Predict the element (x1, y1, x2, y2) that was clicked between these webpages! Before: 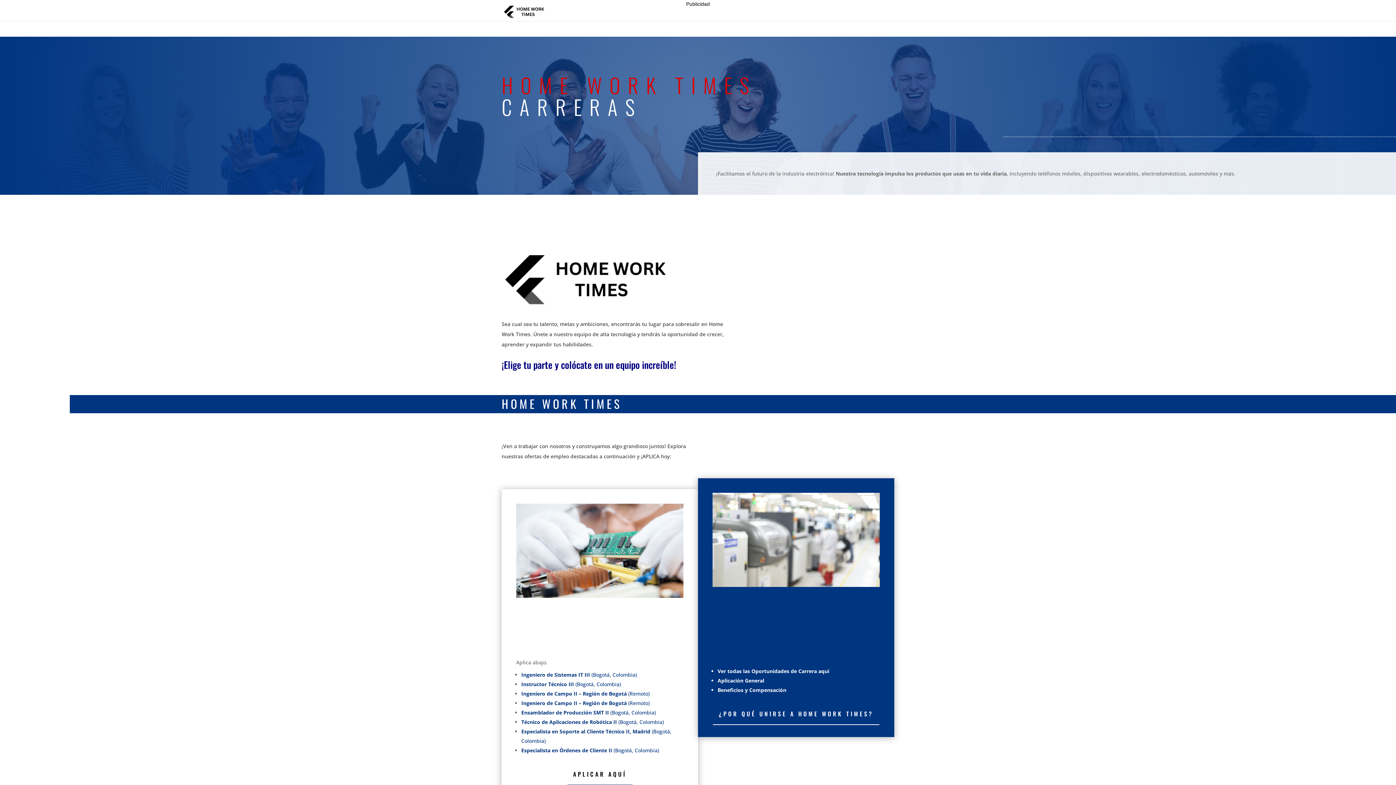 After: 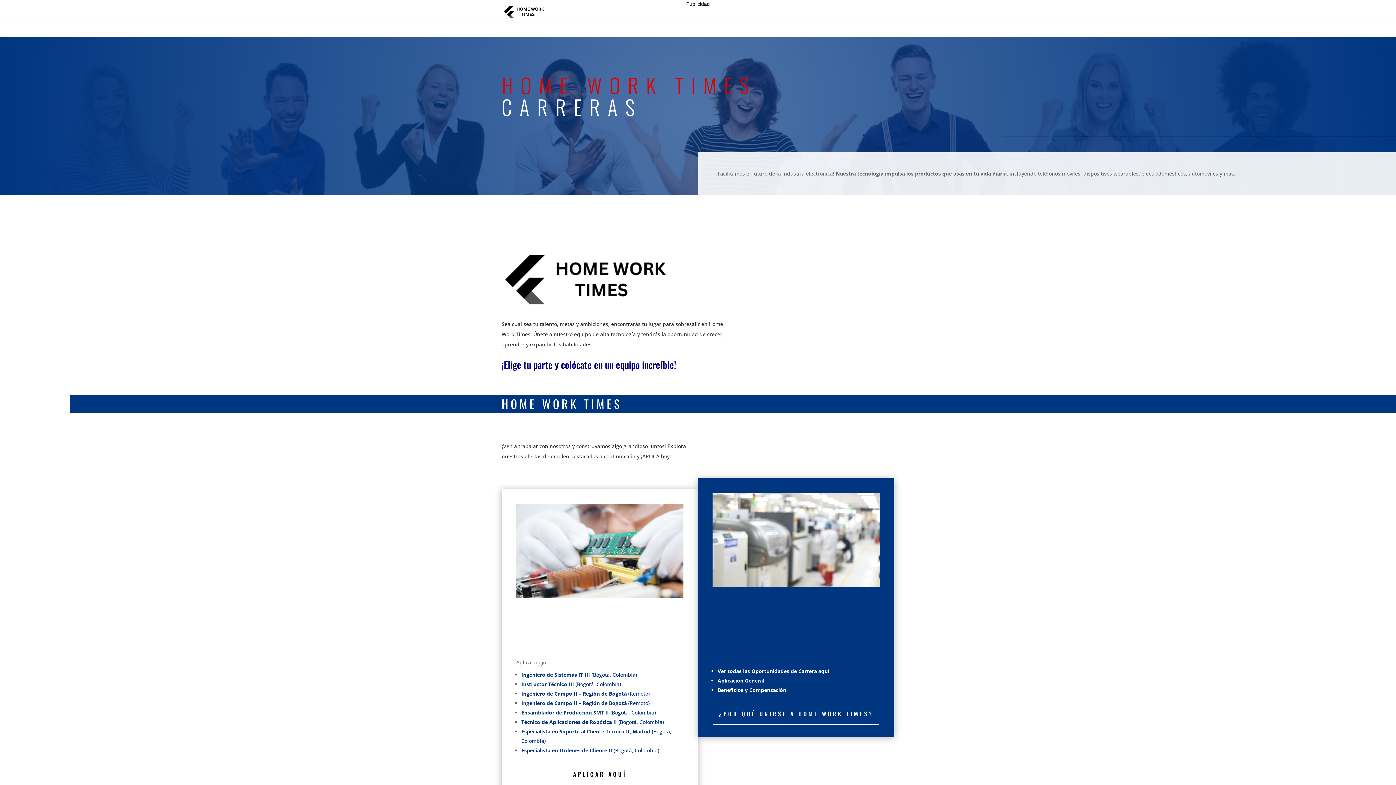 Action: label: Ingeniero de Campo II – Región de Bogotá (Remoto) bbox: (521, 700, 649, 706)